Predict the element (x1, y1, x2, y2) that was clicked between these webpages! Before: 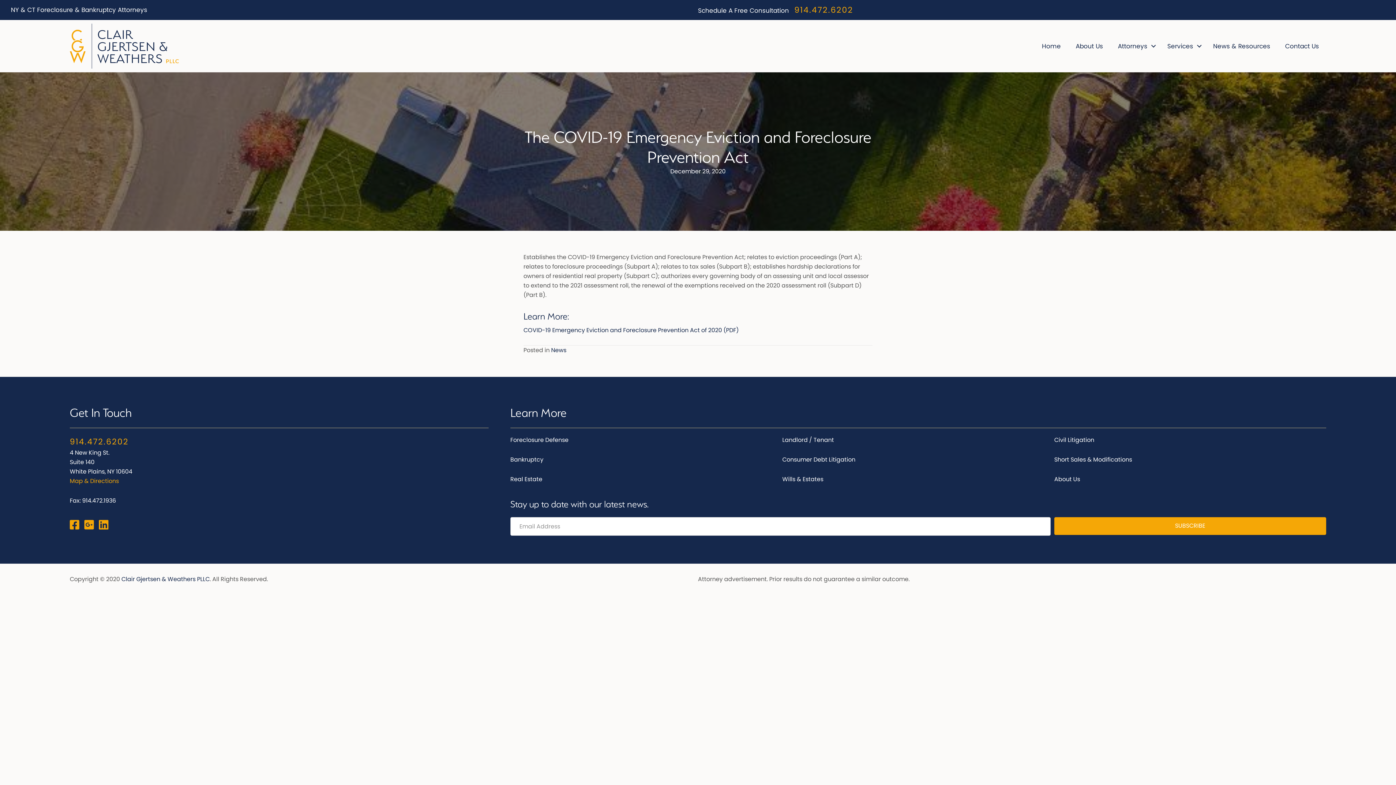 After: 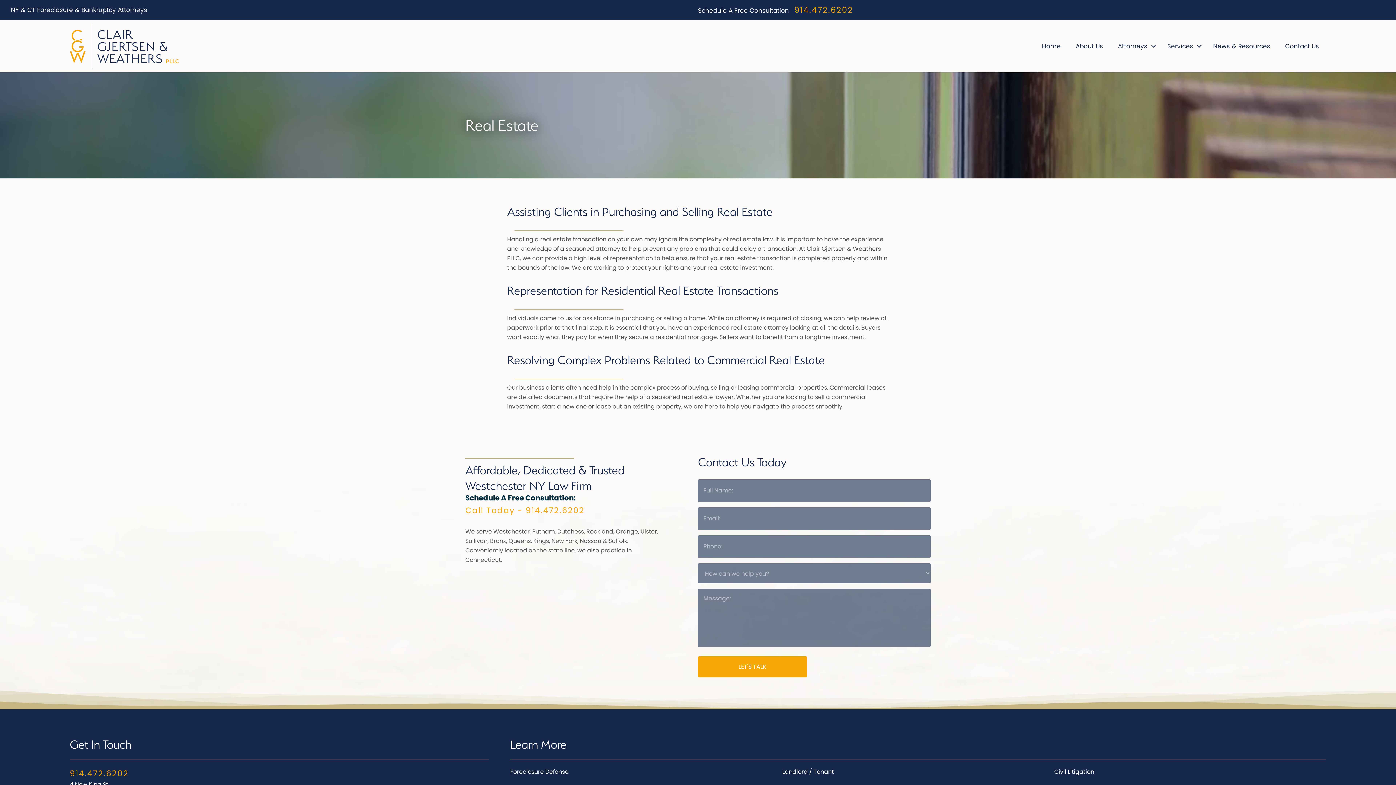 Action: label: Real Estate bbox: (510, 475, 542, 483)